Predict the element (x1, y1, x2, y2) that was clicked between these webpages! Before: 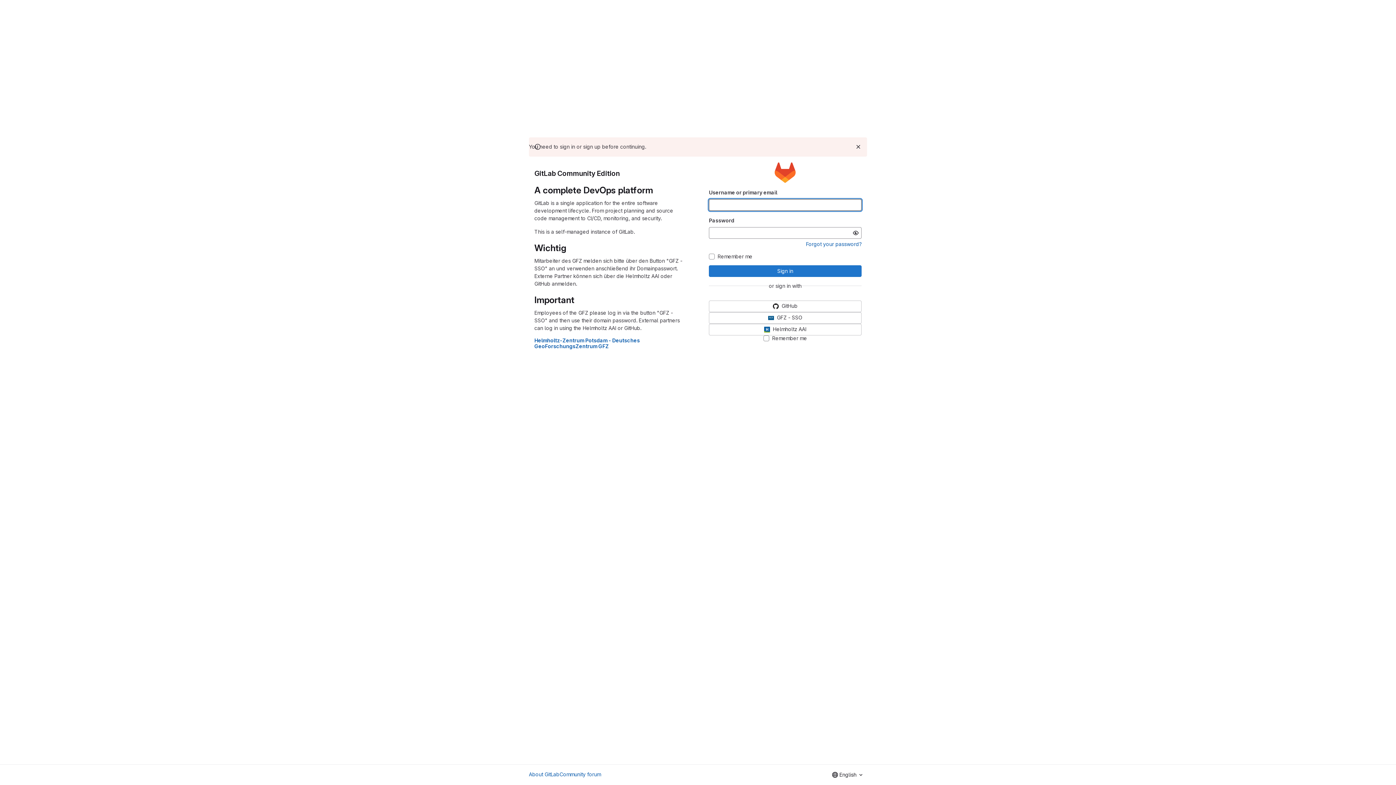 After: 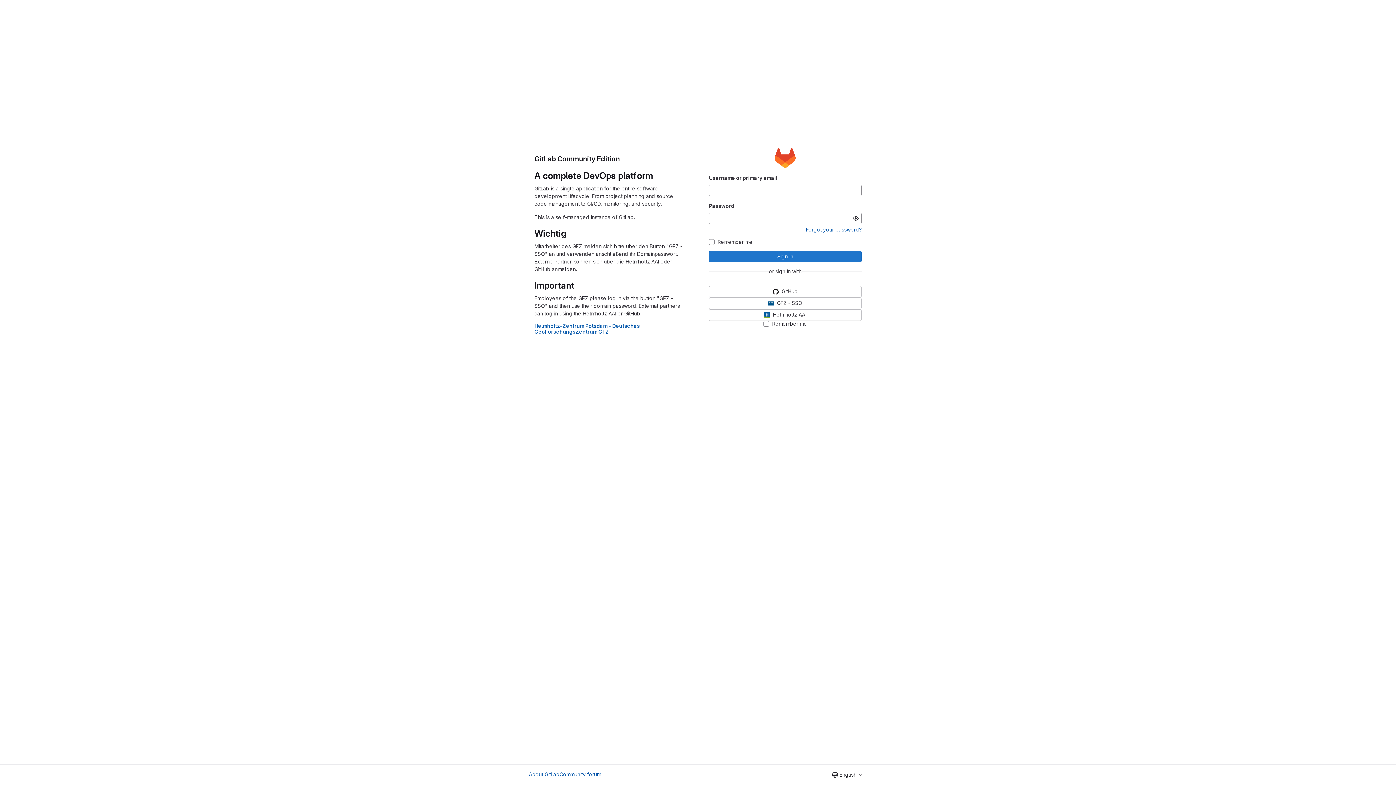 Action: label: Dismiss bbox: (854, 142, 862, 151)